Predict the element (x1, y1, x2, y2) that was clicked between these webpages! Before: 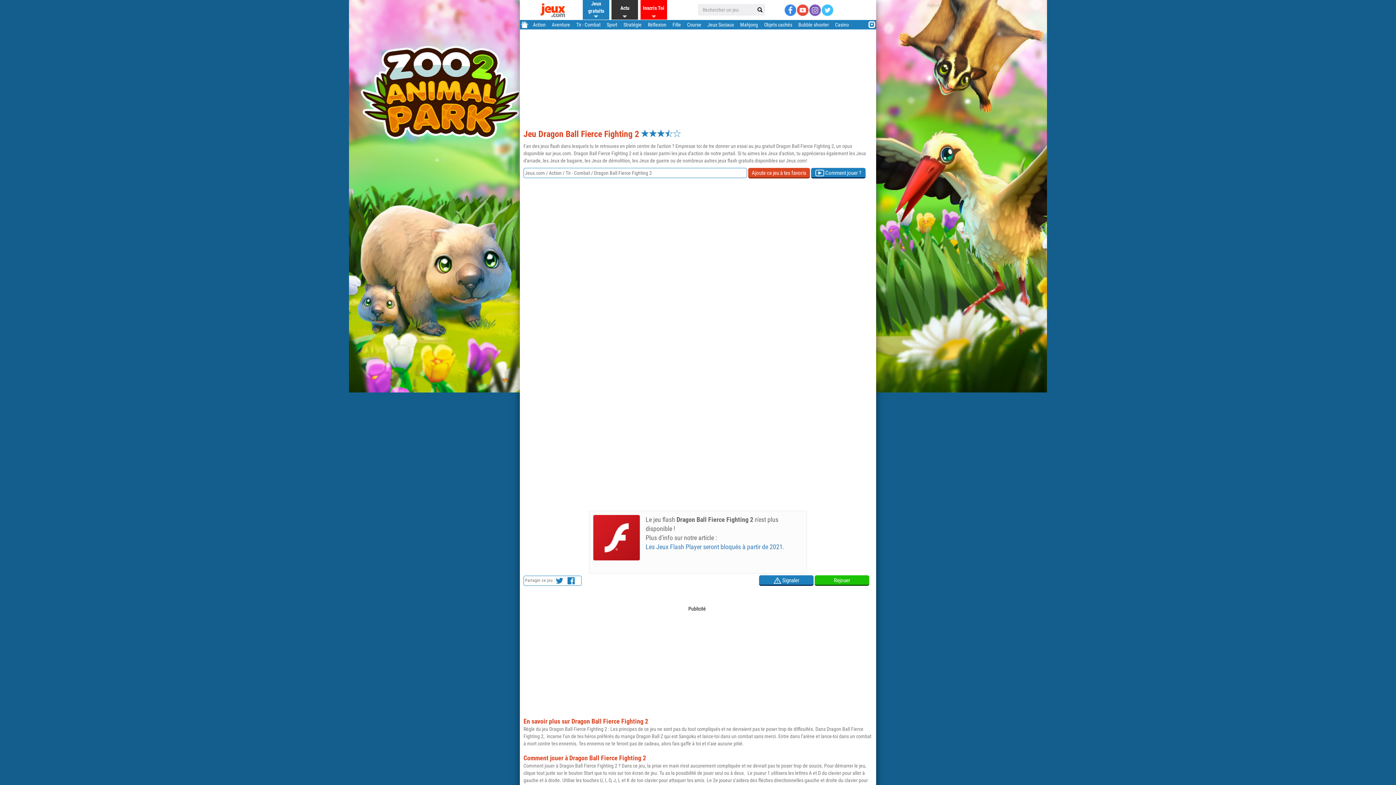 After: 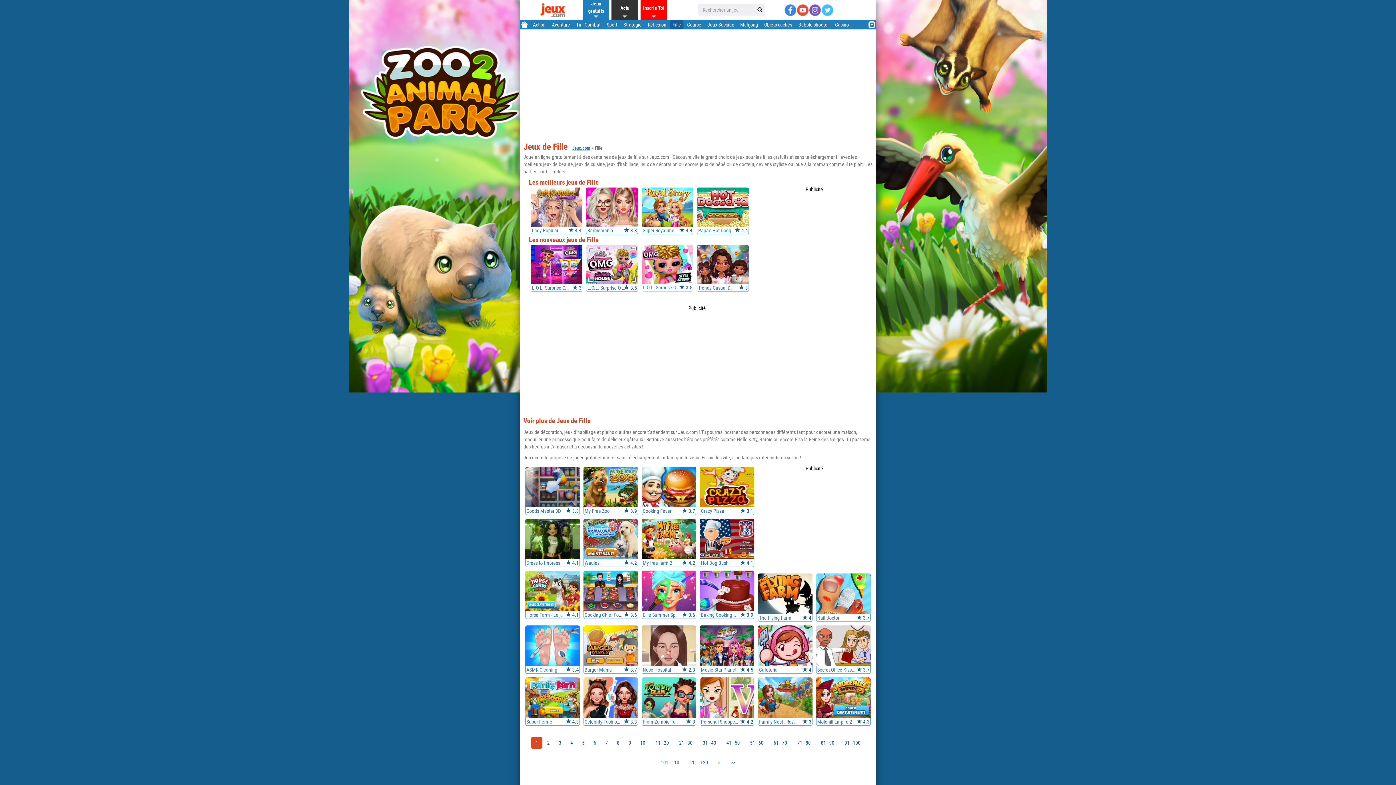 Action: label: Fille bbox: (670, 21, 683, 27)